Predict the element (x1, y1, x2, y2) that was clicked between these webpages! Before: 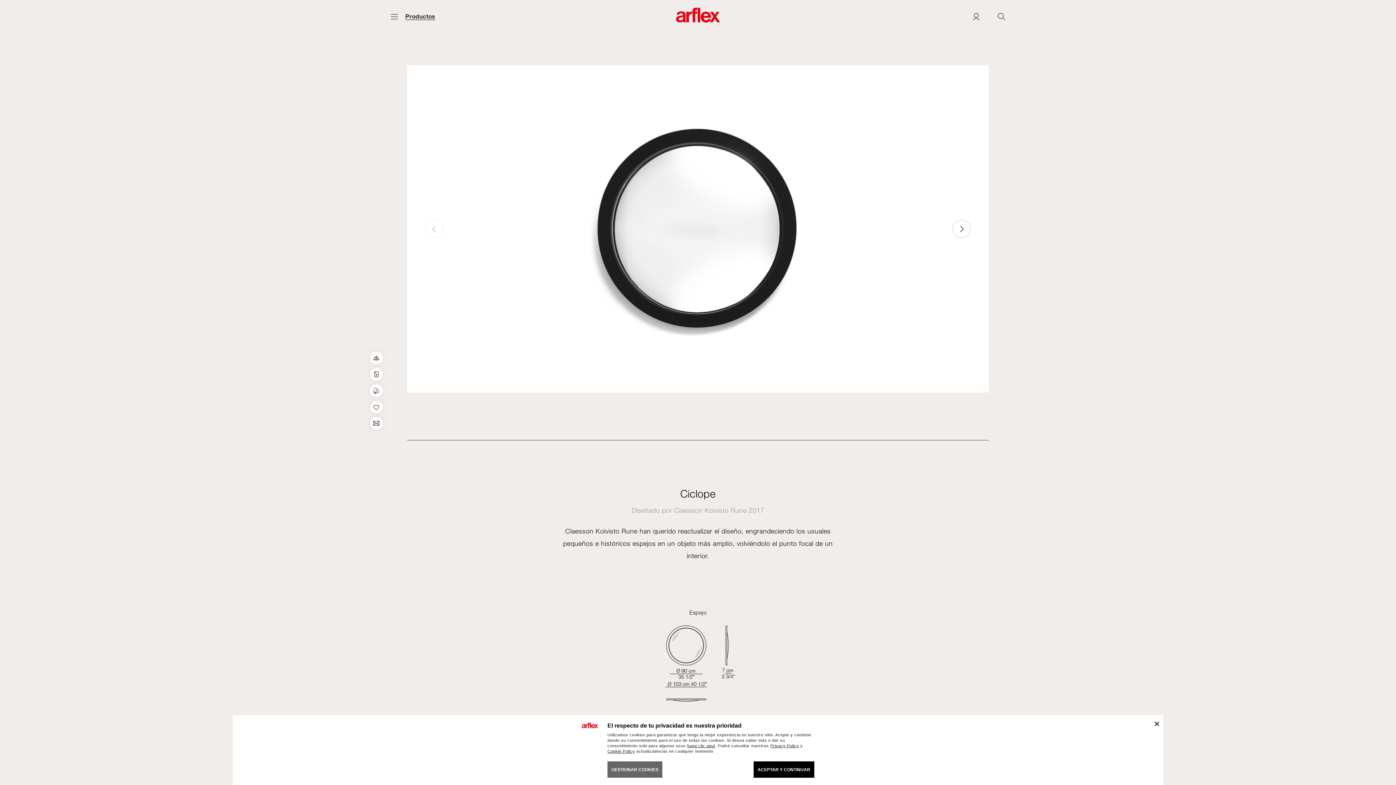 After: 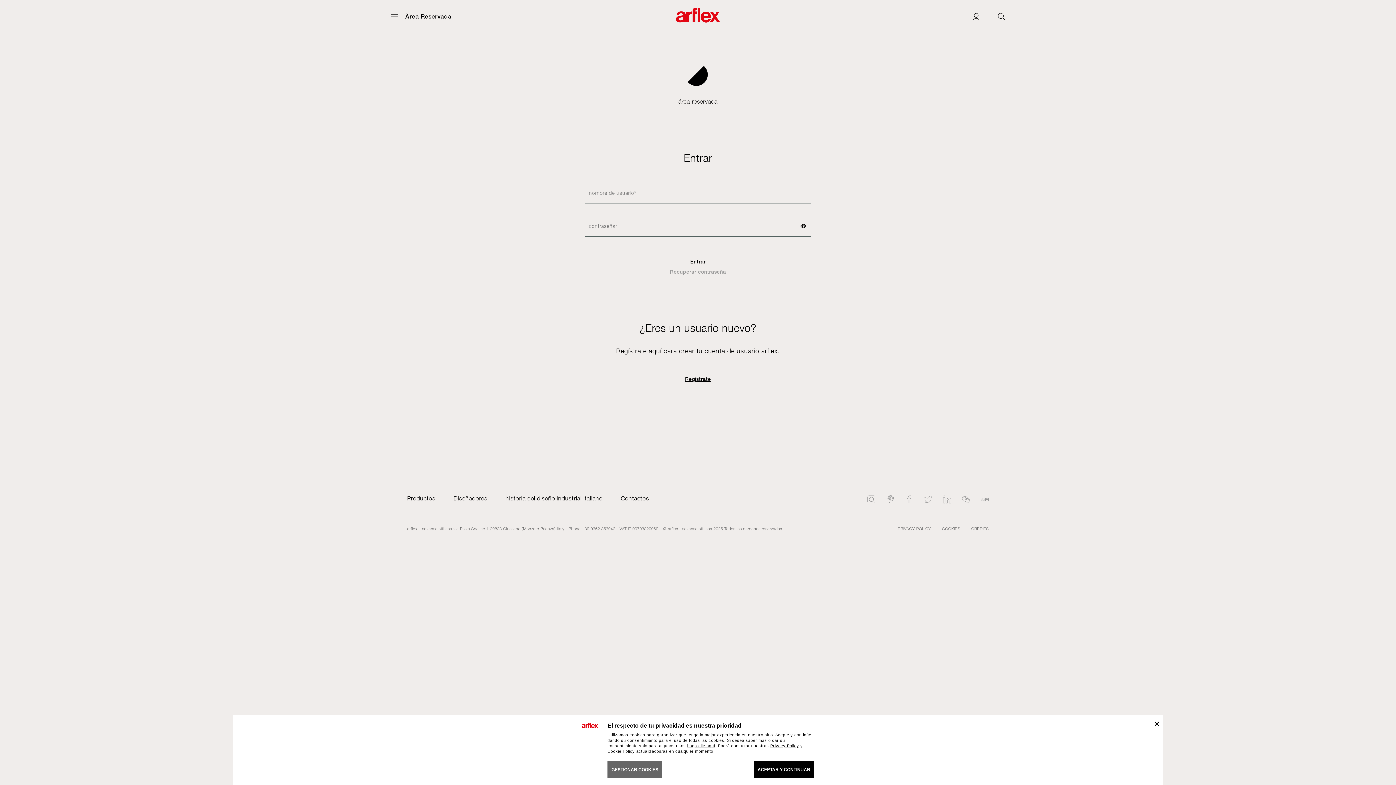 Action: label: Login bbox: (972, 12, 980, 20)